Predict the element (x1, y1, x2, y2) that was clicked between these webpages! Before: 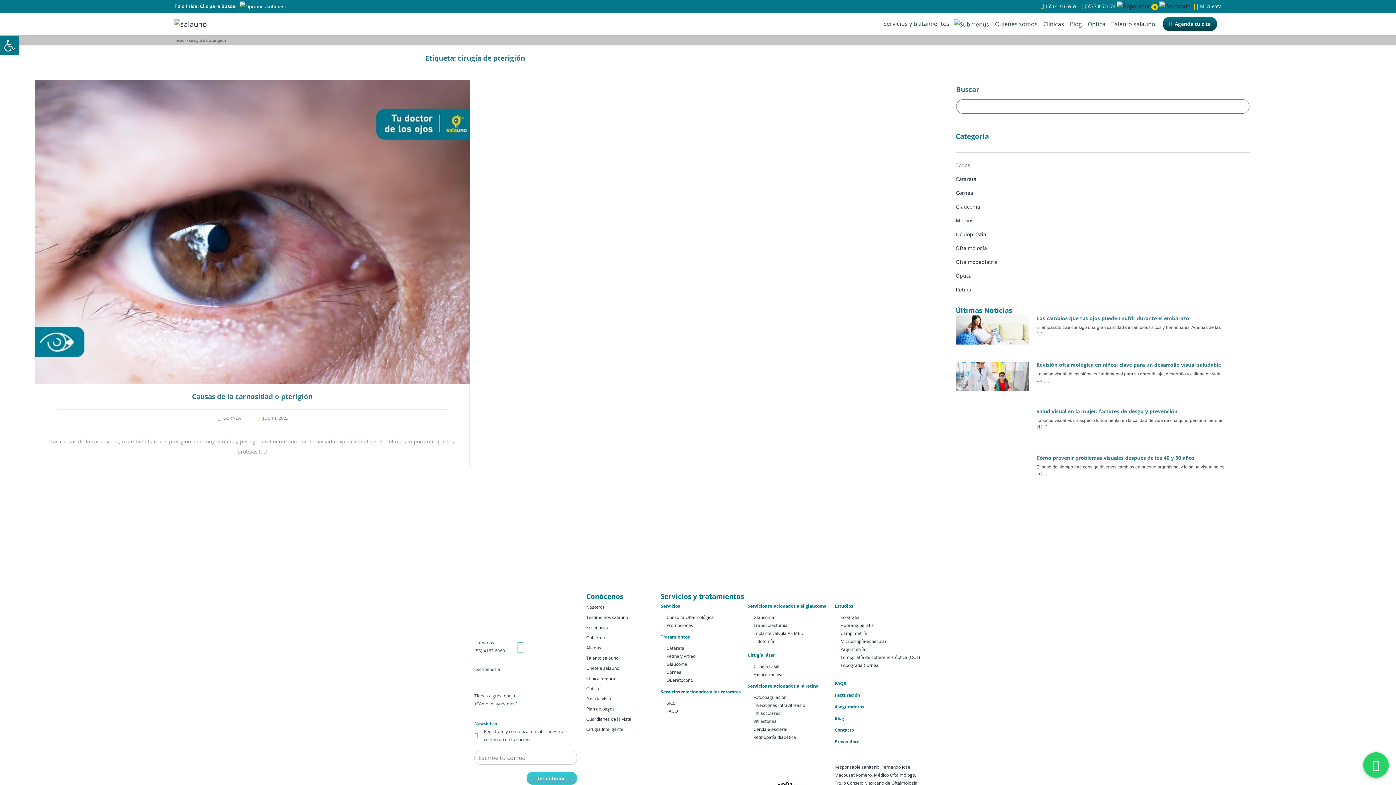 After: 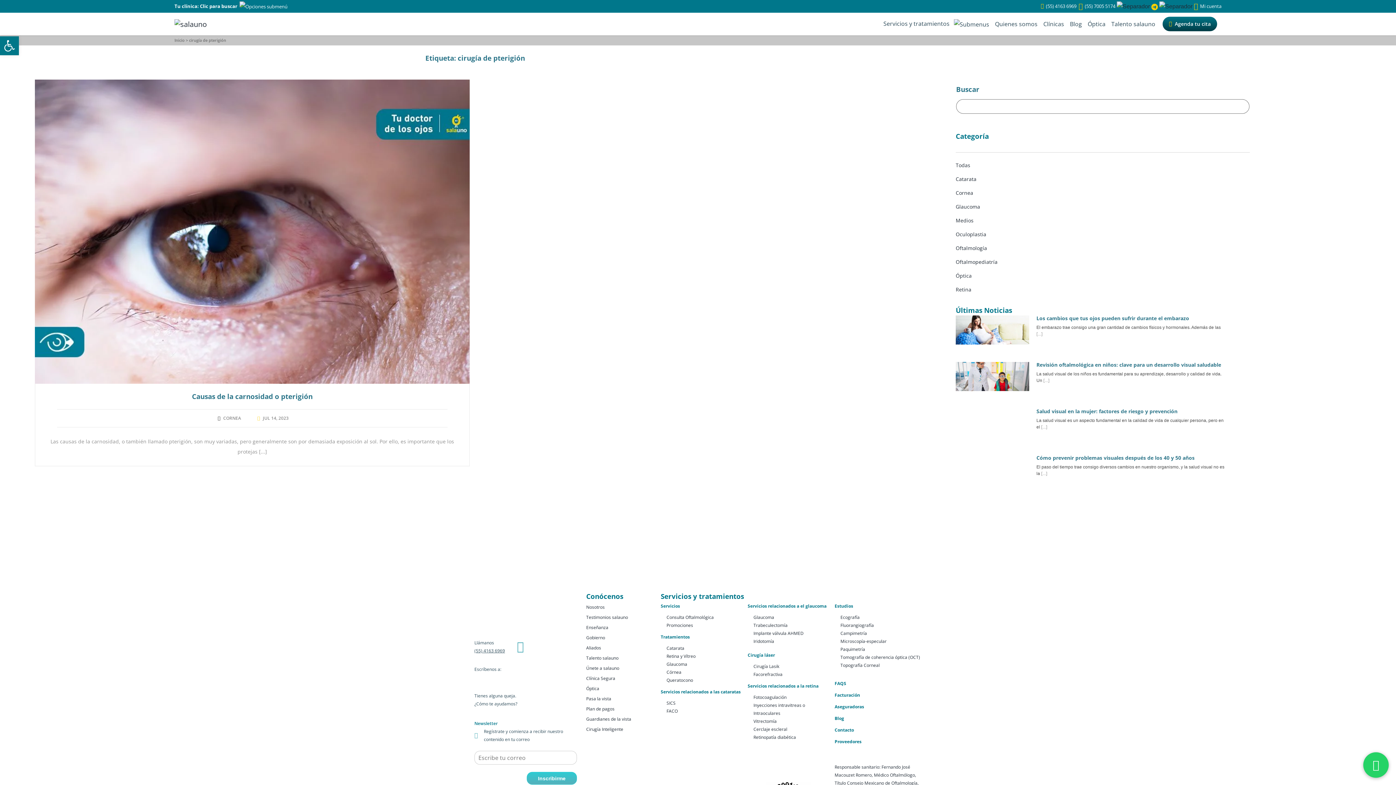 Action: label: Servicios y tratamientos    bbox: (880, 15, 992, 32)